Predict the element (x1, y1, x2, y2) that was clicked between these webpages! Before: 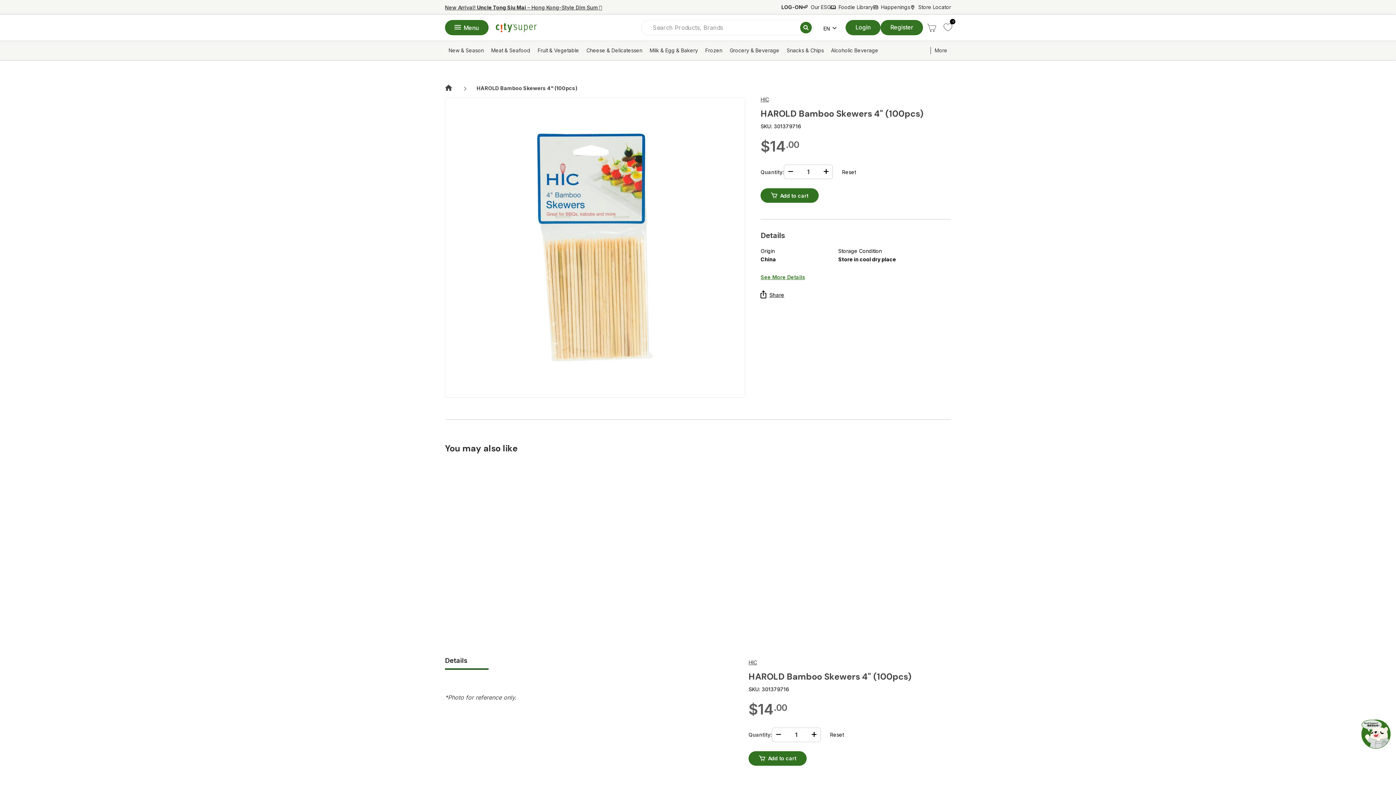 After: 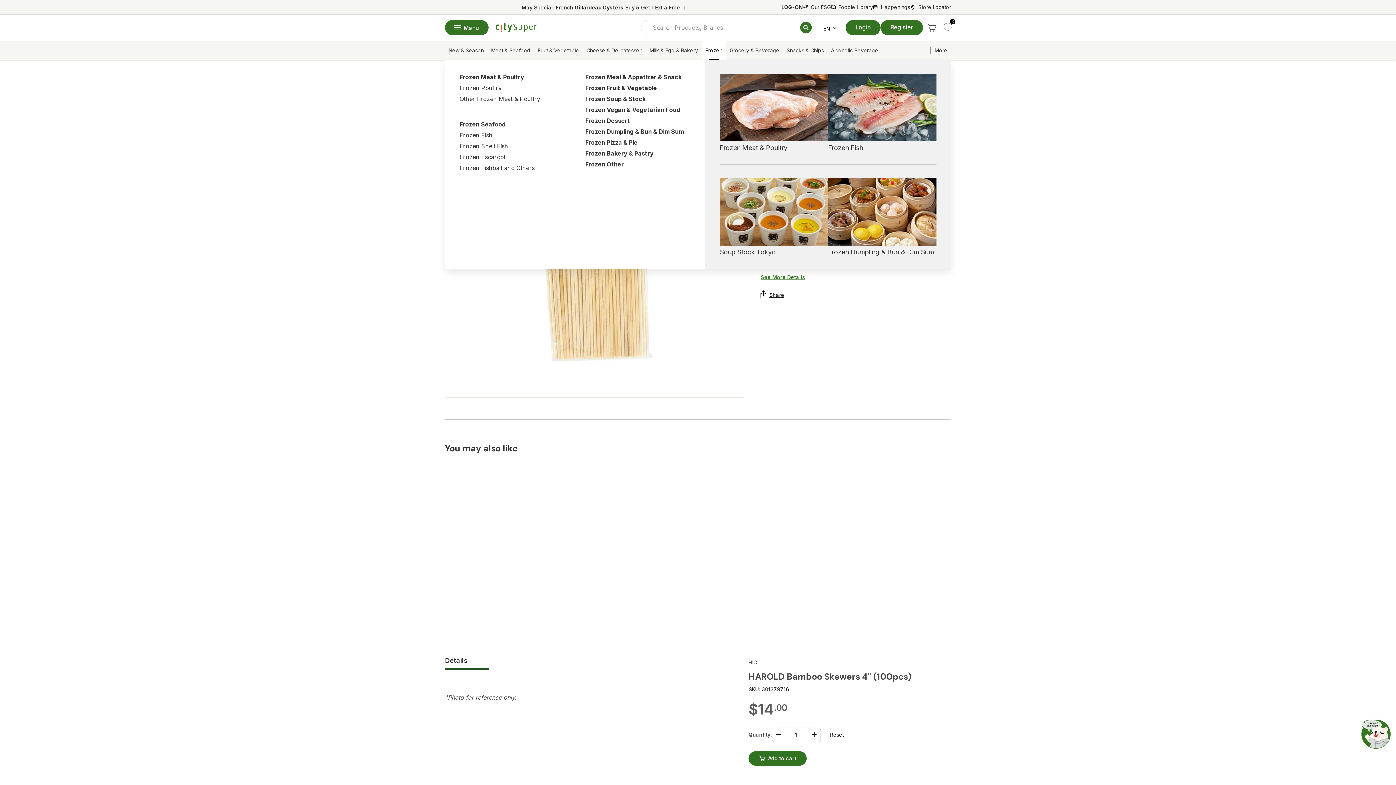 Action: bbox: (701, 41, 726, 60) label: Frozen